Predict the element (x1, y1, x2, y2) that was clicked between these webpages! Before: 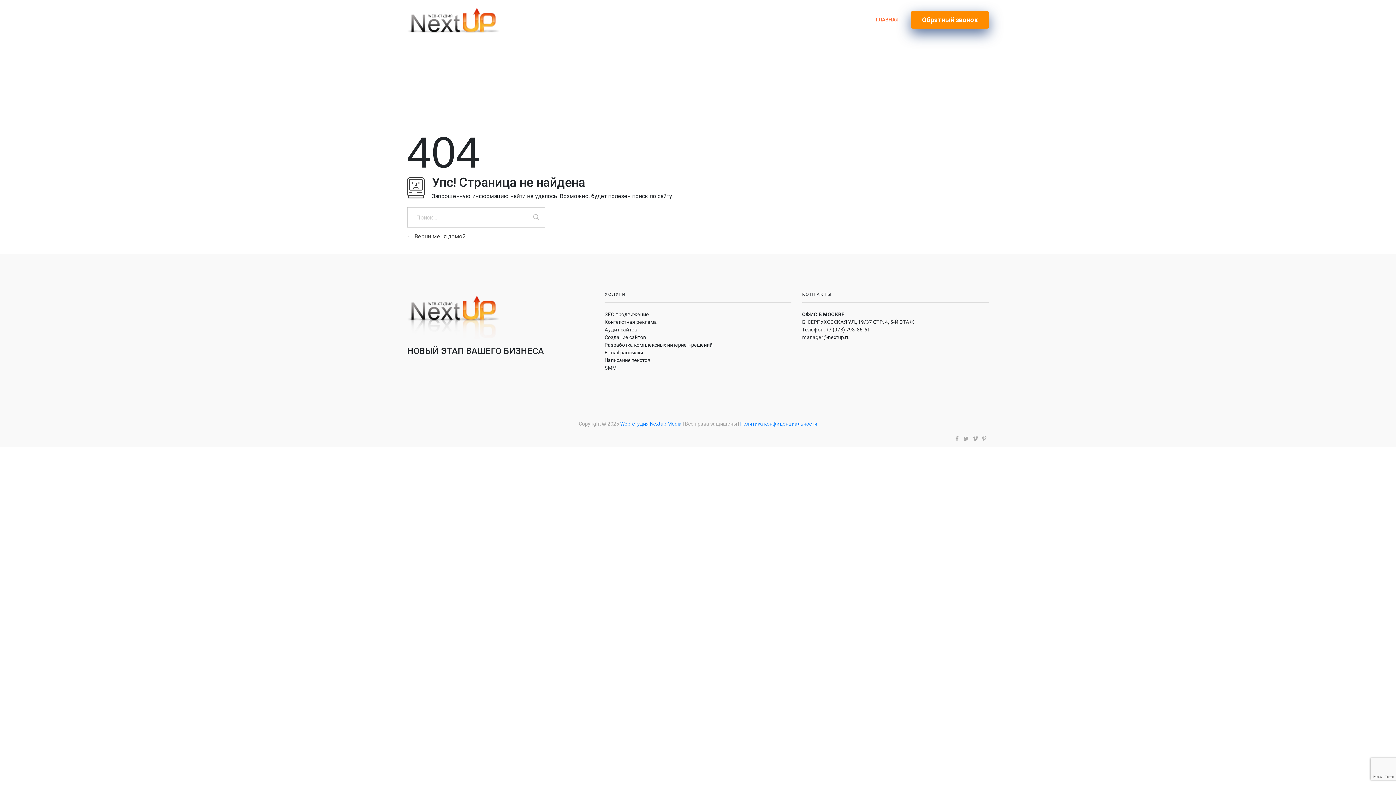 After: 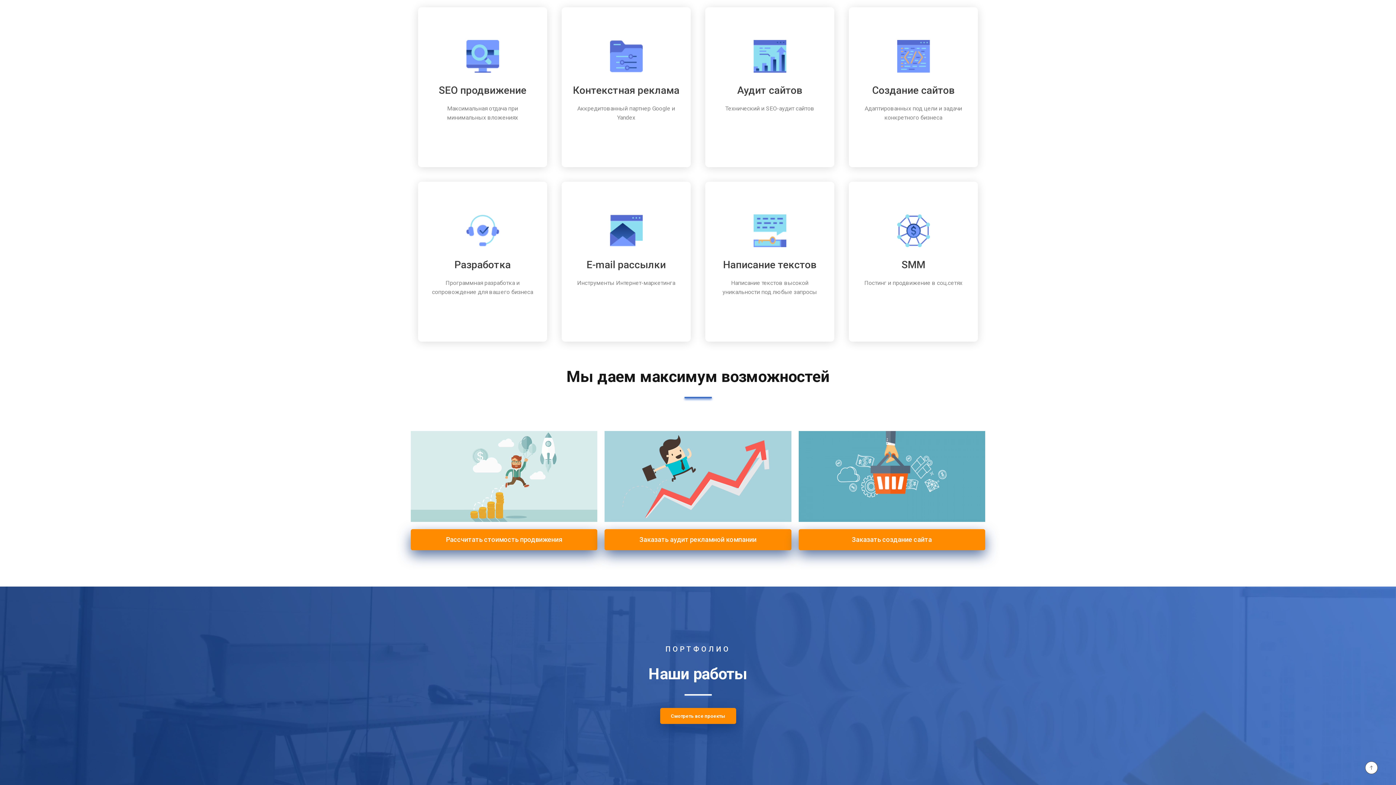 Action: label: Разработка комплексных интернет-решений bbox: (604, 342, 712, 348)